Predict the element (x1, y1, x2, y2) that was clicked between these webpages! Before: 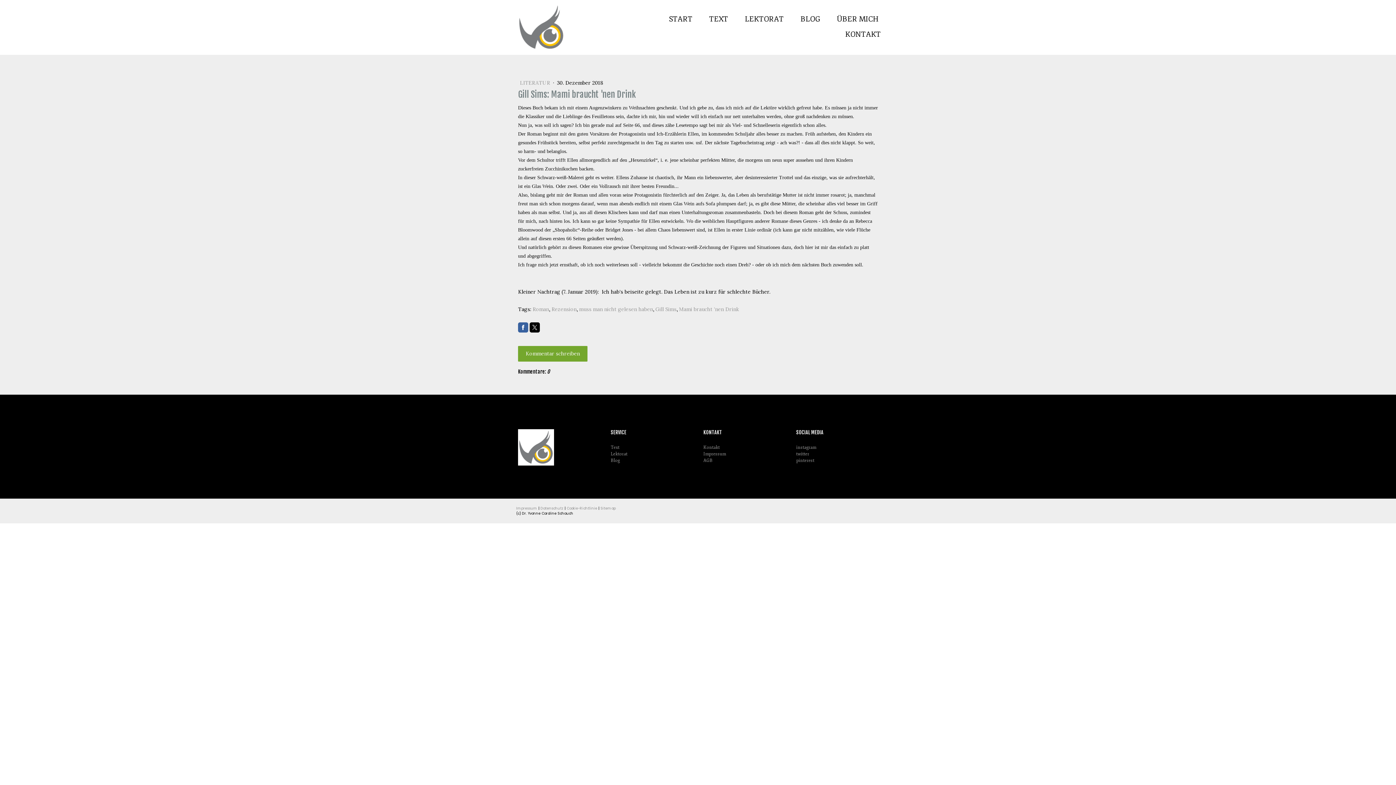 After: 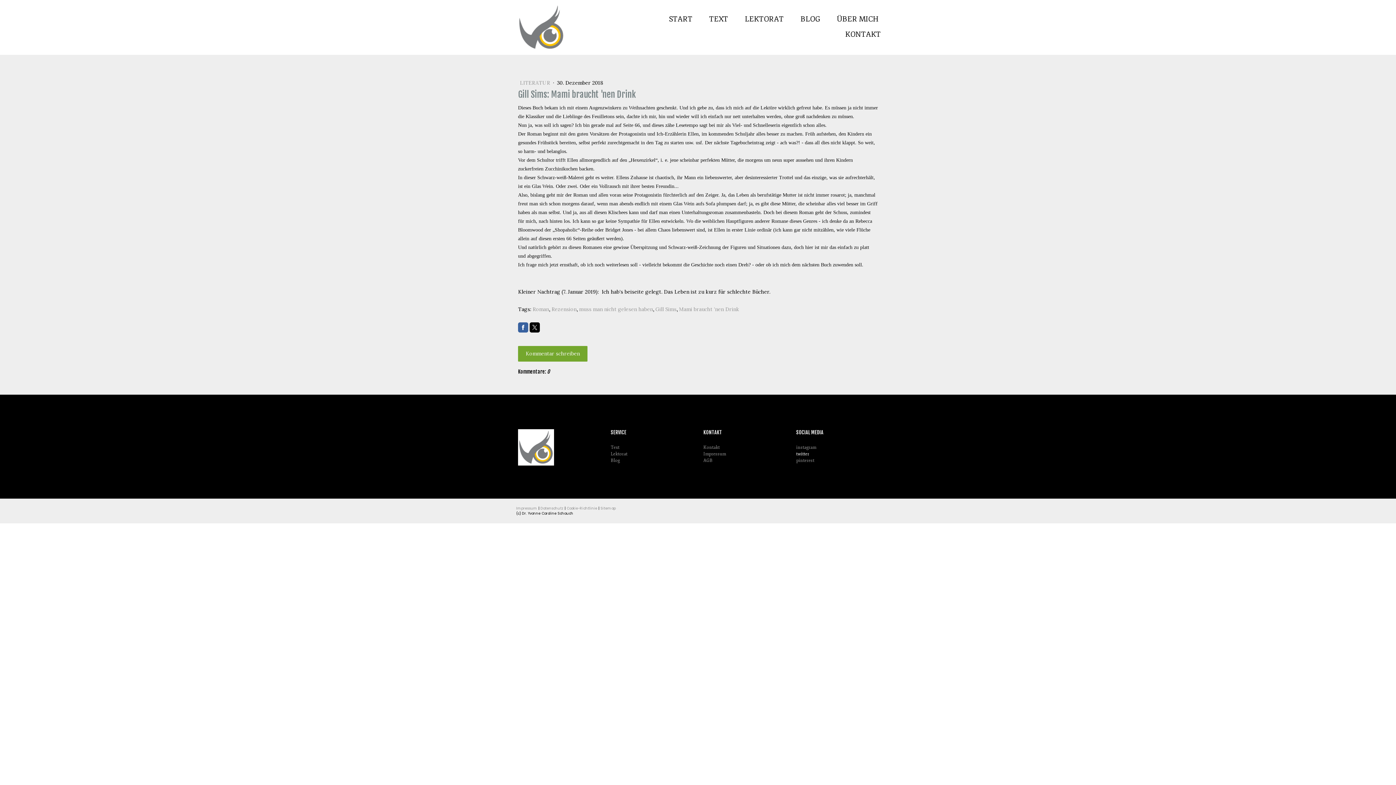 Action: bbox: (796, 451, 809, 457) label: twitter